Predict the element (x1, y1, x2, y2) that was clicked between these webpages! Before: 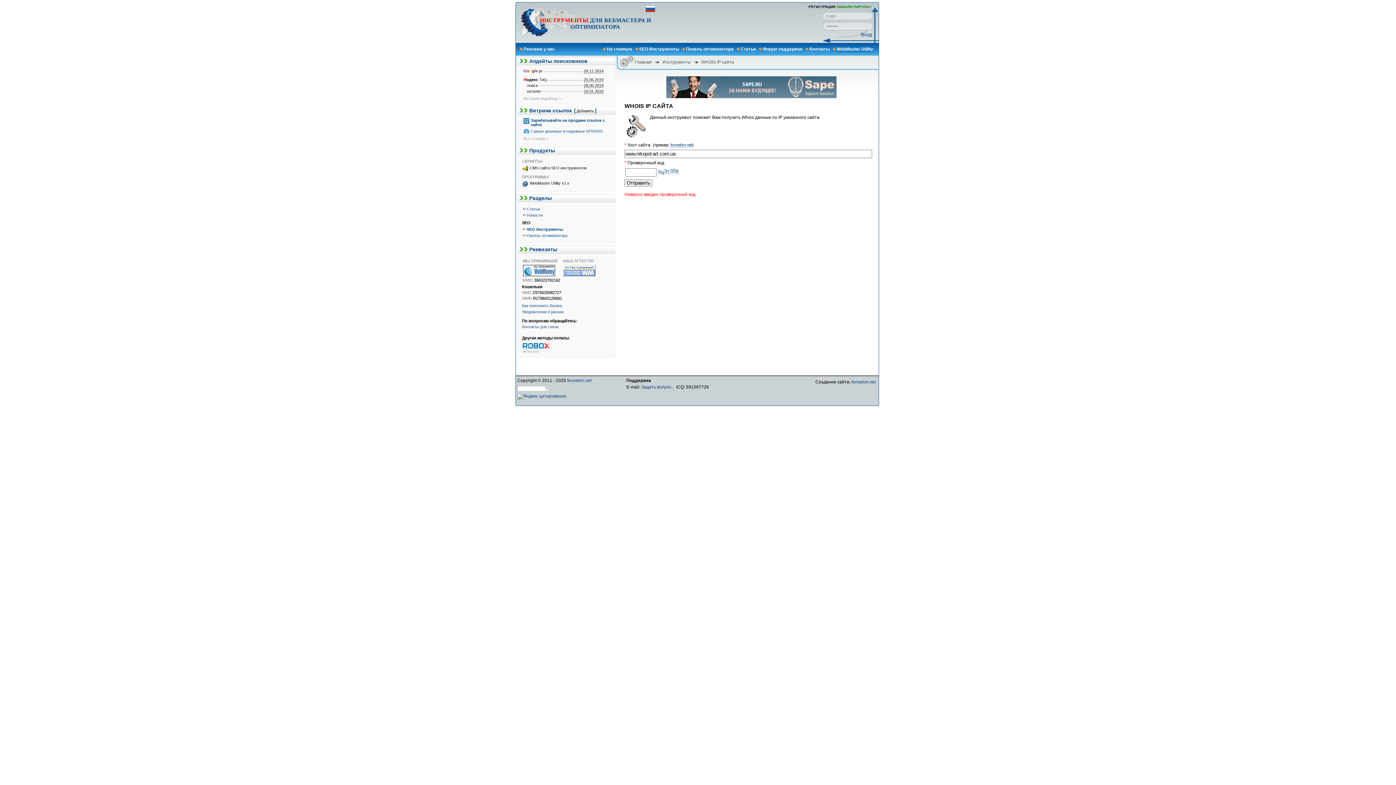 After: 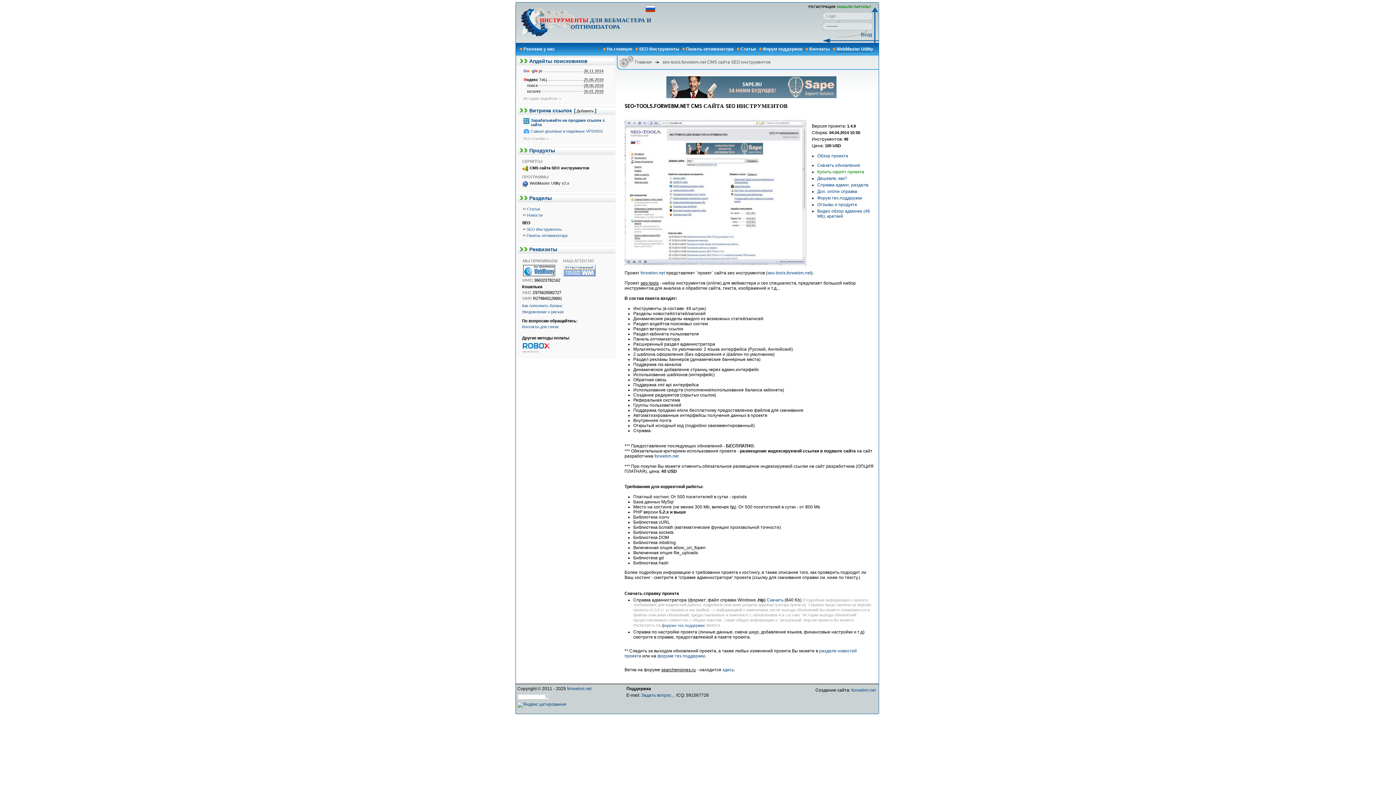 Action: bbox: (522, 165, 586, 172) label: CMS сайта SEO инструментов